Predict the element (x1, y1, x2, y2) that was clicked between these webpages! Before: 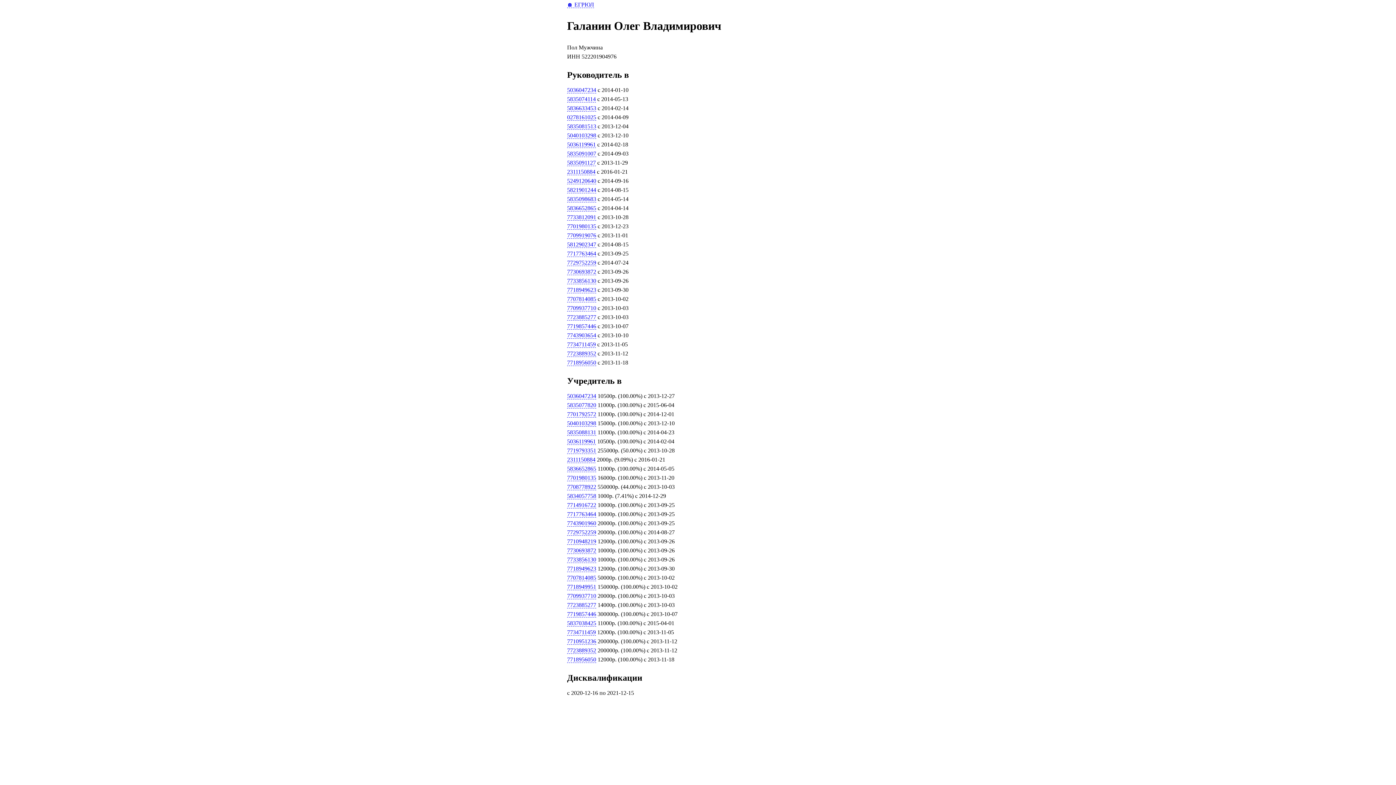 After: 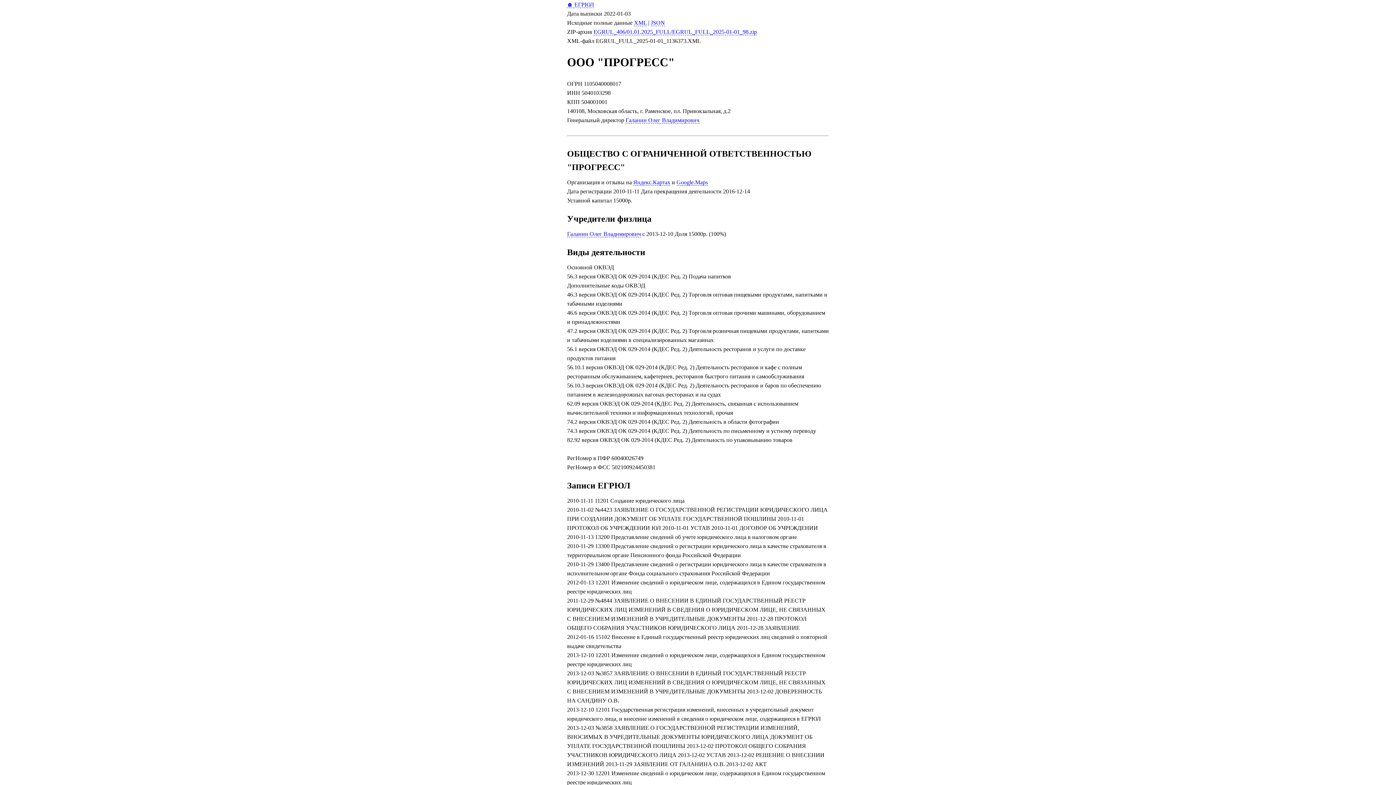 Action: bbox: (567, 132, 596, 138) label: 5040103298